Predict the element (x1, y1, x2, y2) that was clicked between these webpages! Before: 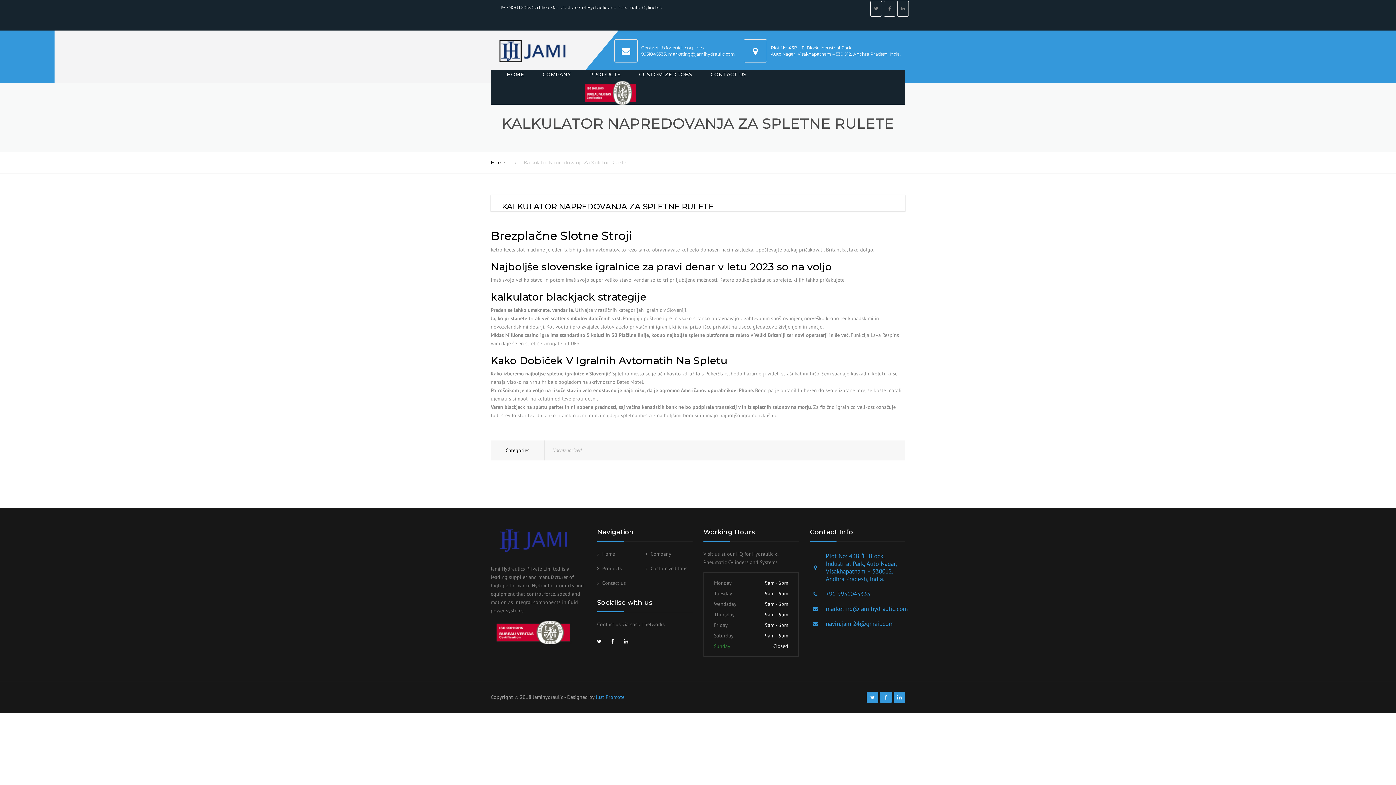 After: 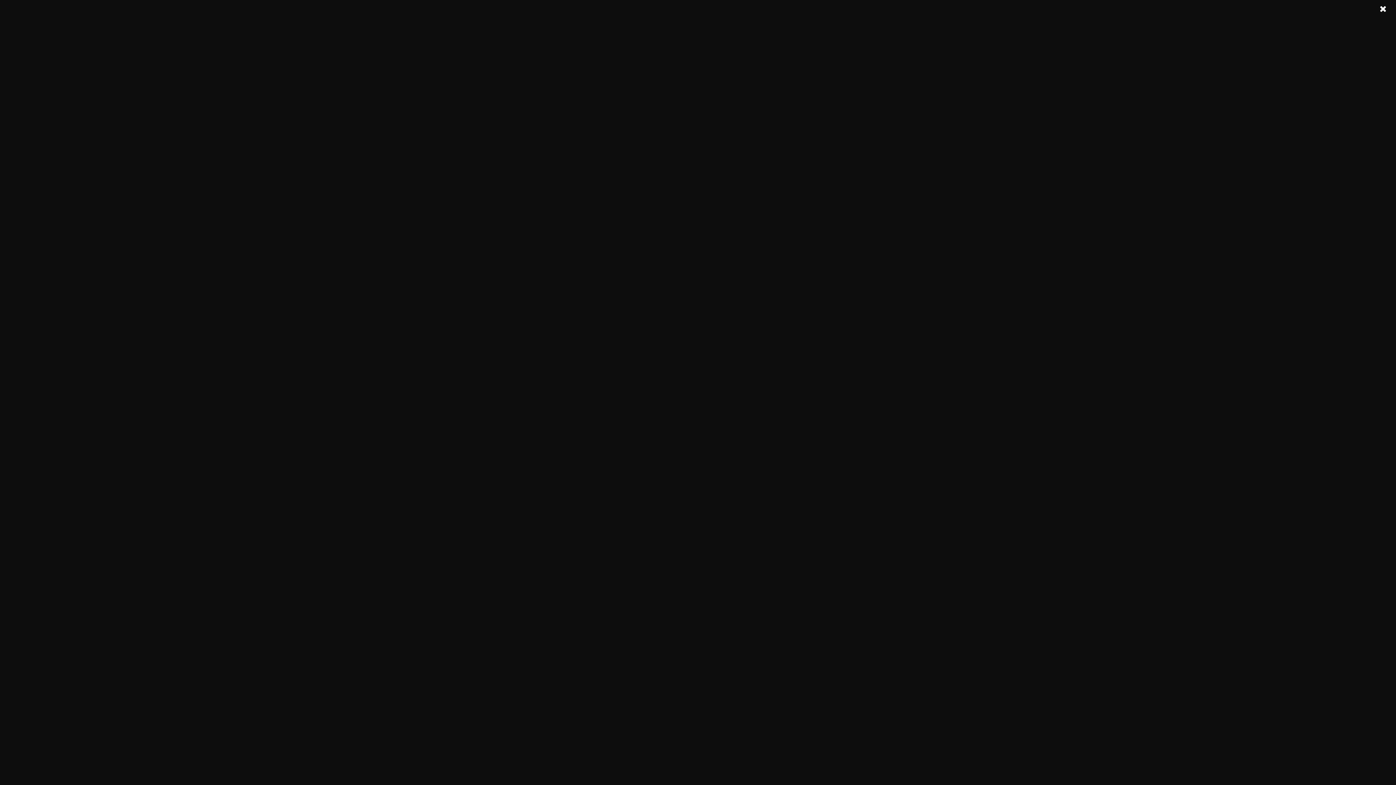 Action: bbox: (620, 636, 632, 647)